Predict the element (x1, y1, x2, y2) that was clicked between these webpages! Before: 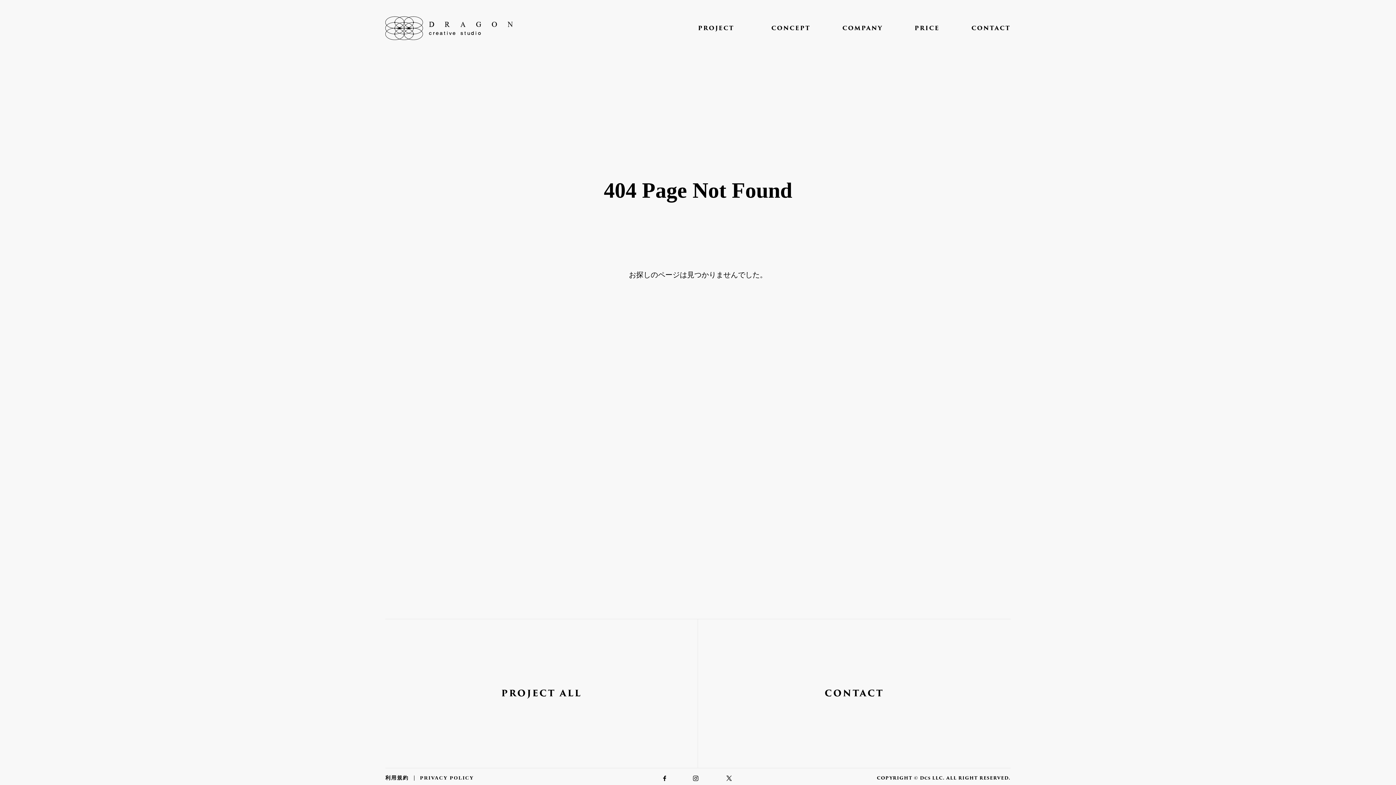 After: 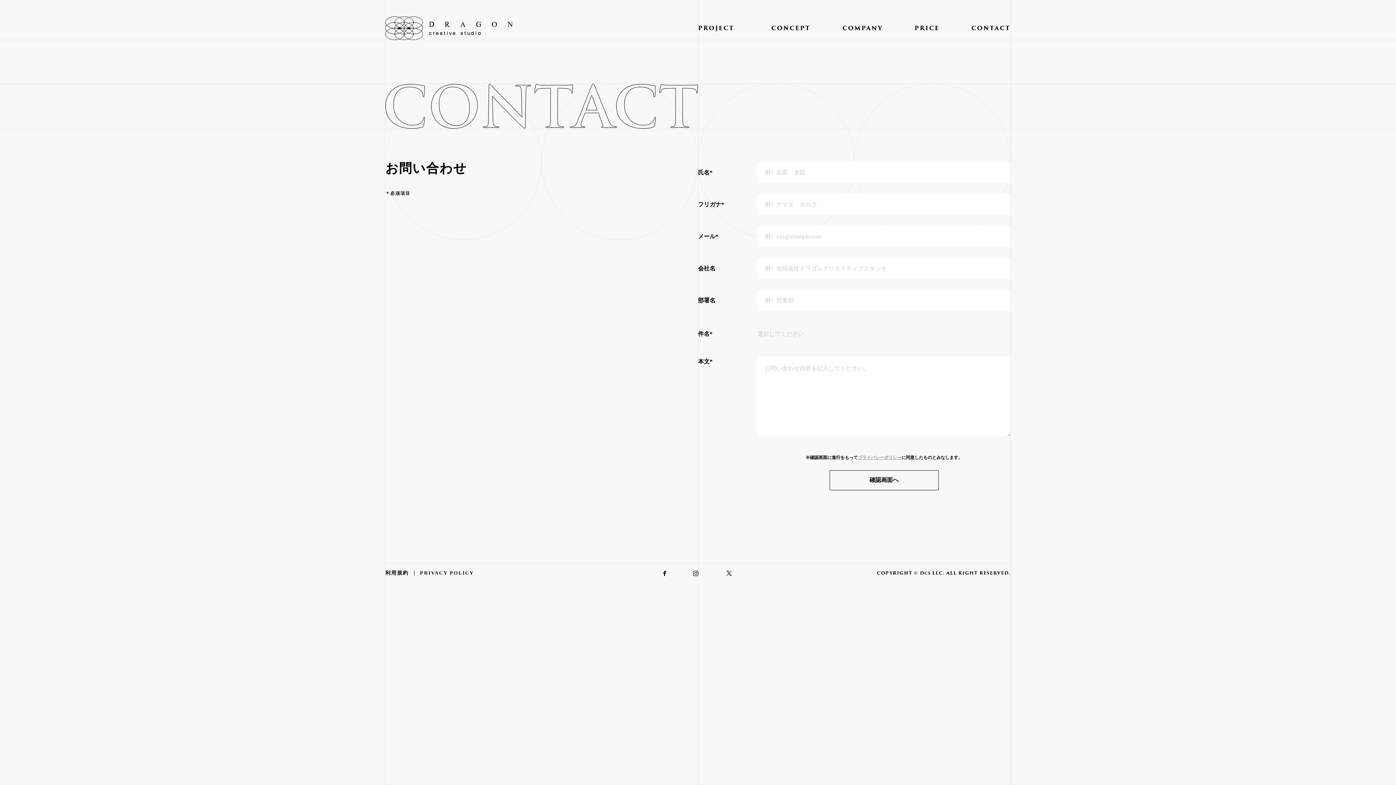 Action: bbox: (971, 23, 1010, 33) label: CONTACT